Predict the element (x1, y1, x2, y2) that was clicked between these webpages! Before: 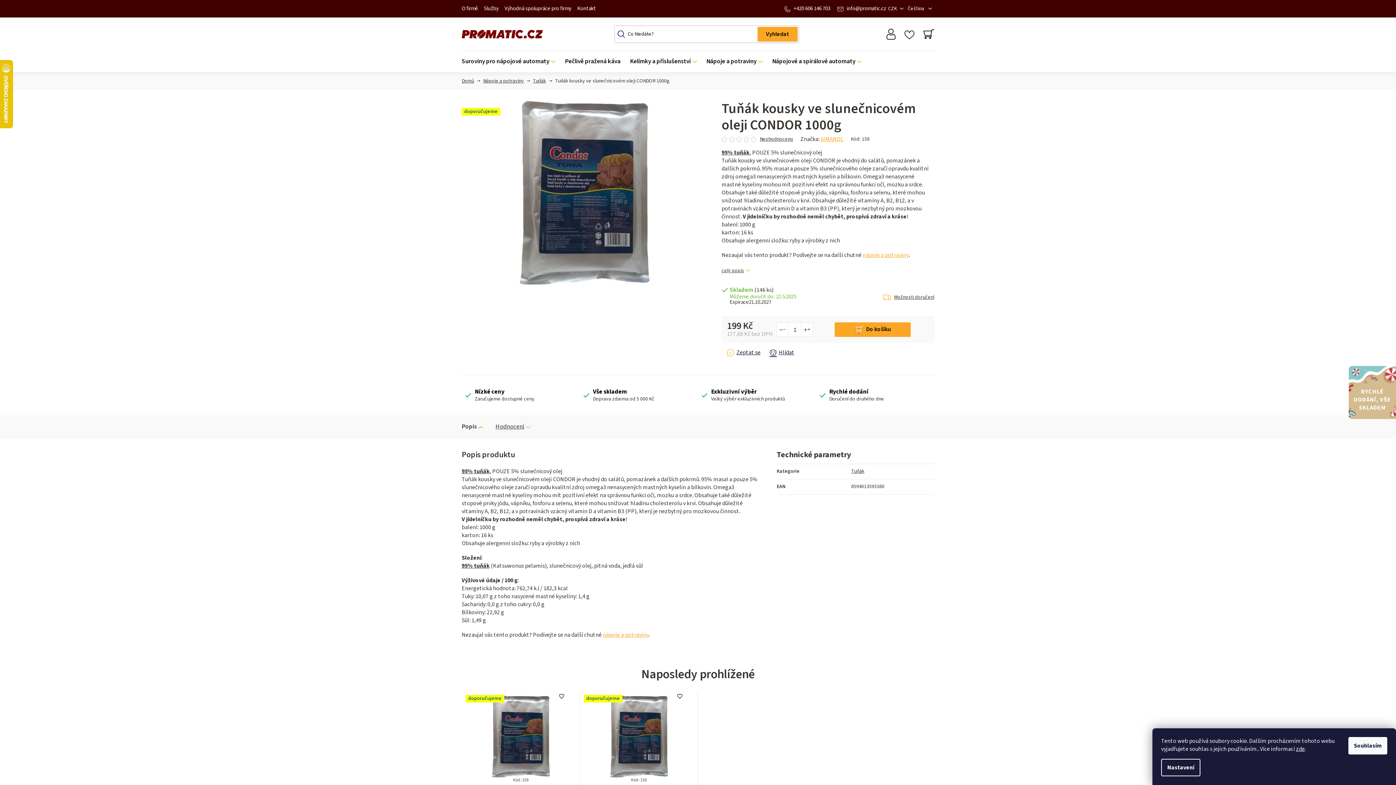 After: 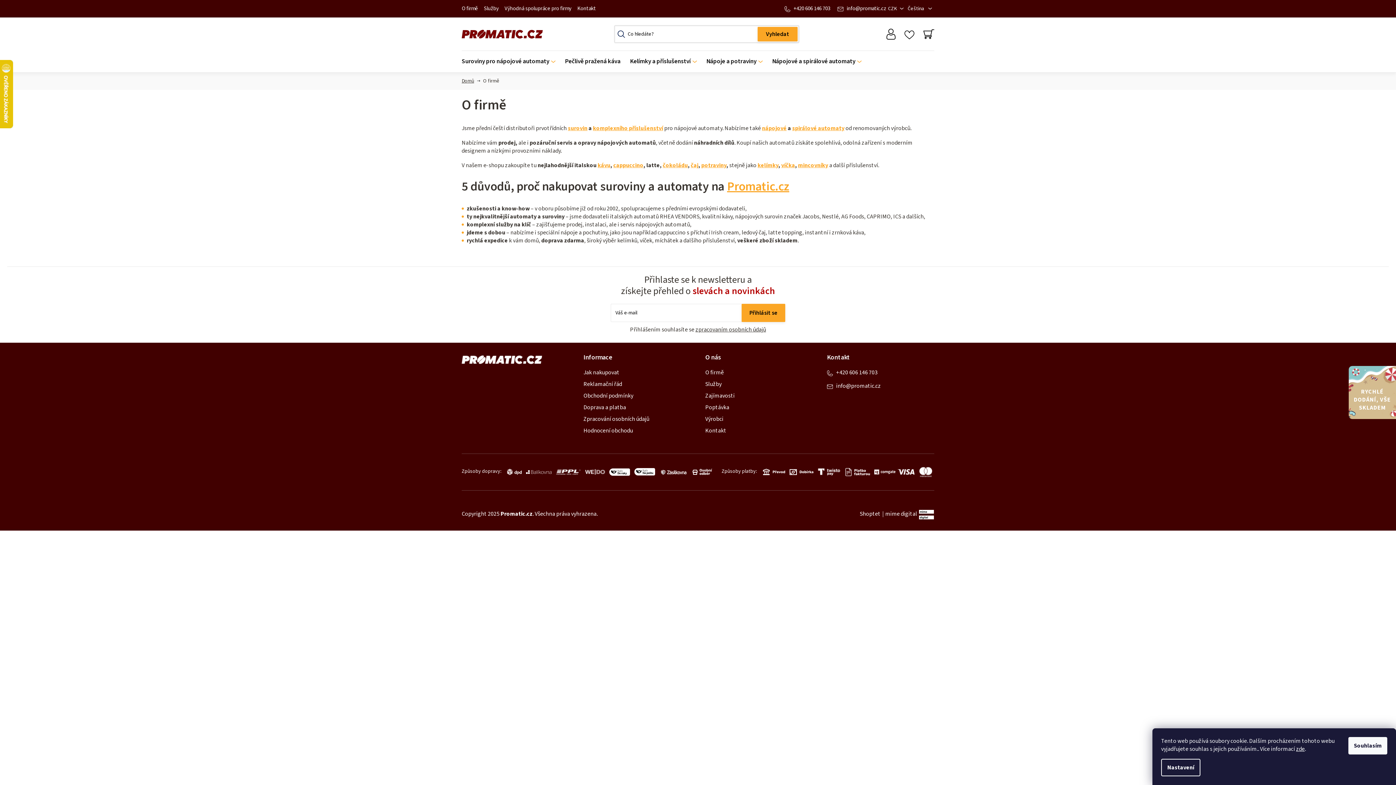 Action: label: O firmě bbox: (461, 4, 481, 13)